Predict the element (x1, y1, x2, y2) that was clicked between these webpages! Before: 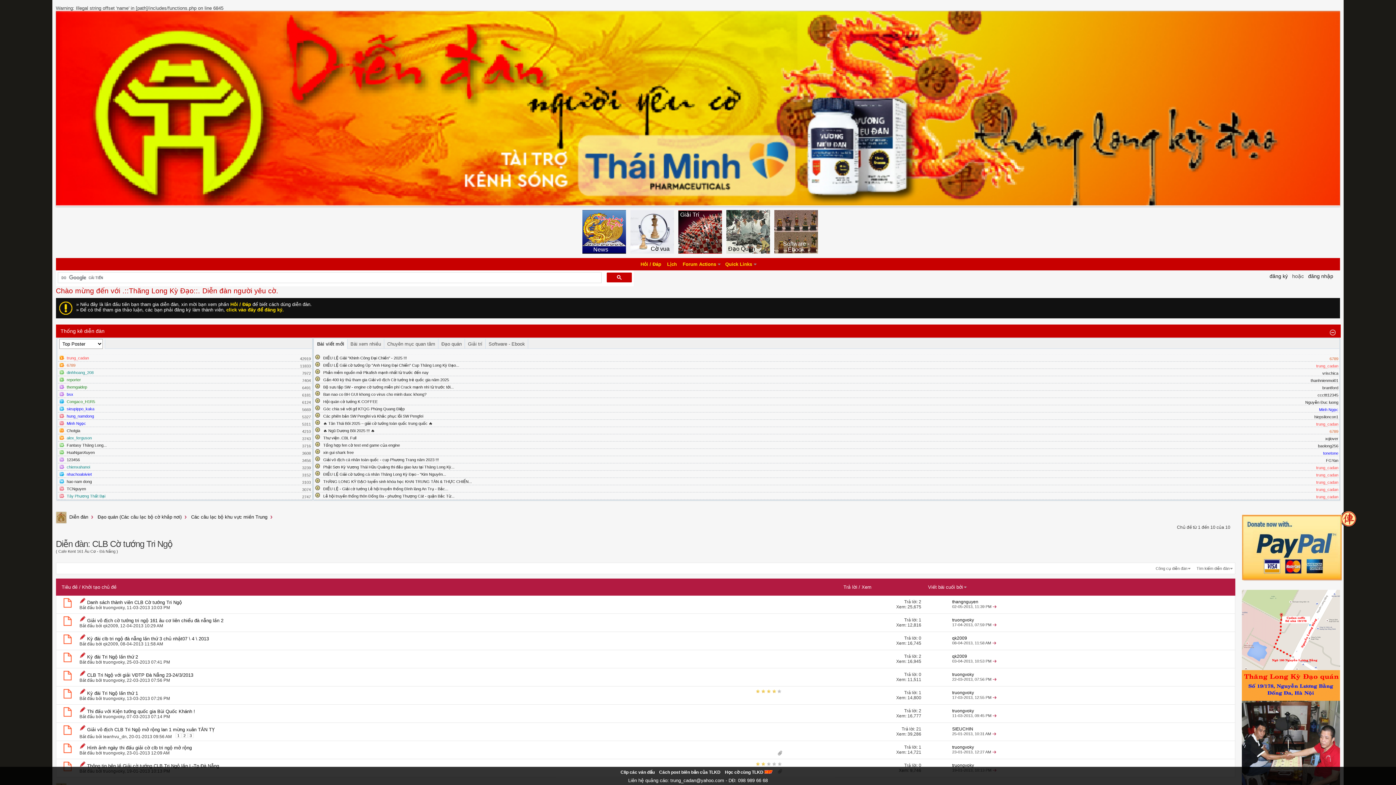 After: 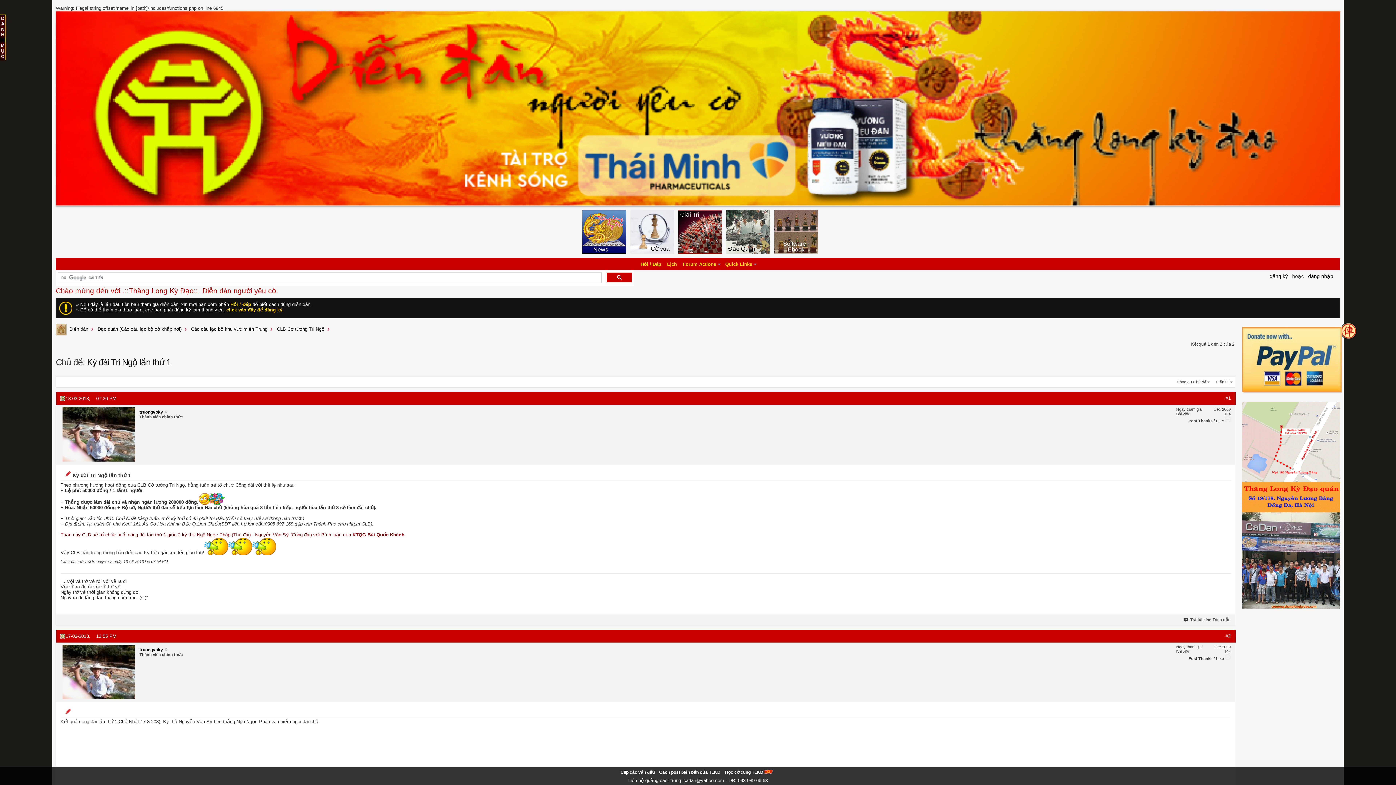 Action: label: Kỳ đài Tri Ngộ lần thứ 1 bbox: (87, 690, 138, 696)